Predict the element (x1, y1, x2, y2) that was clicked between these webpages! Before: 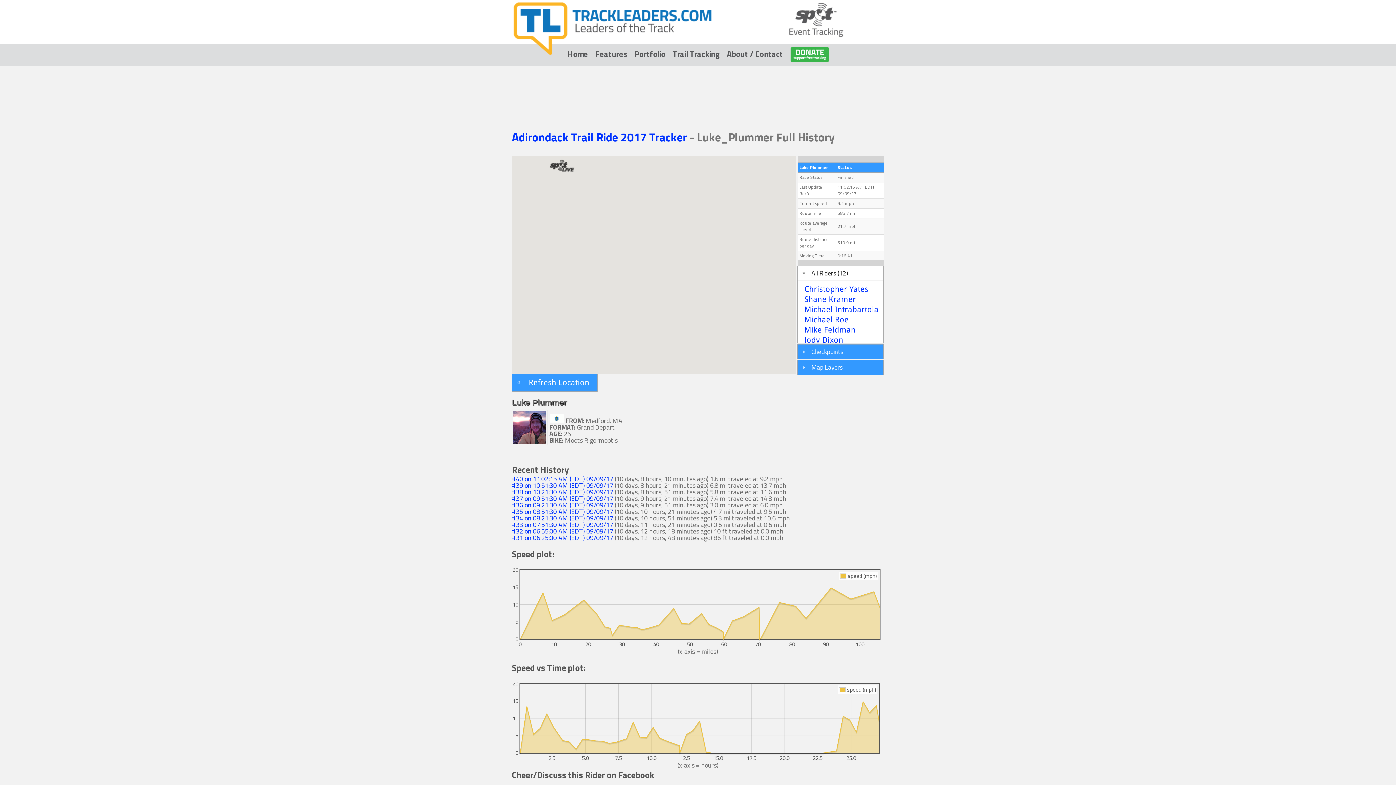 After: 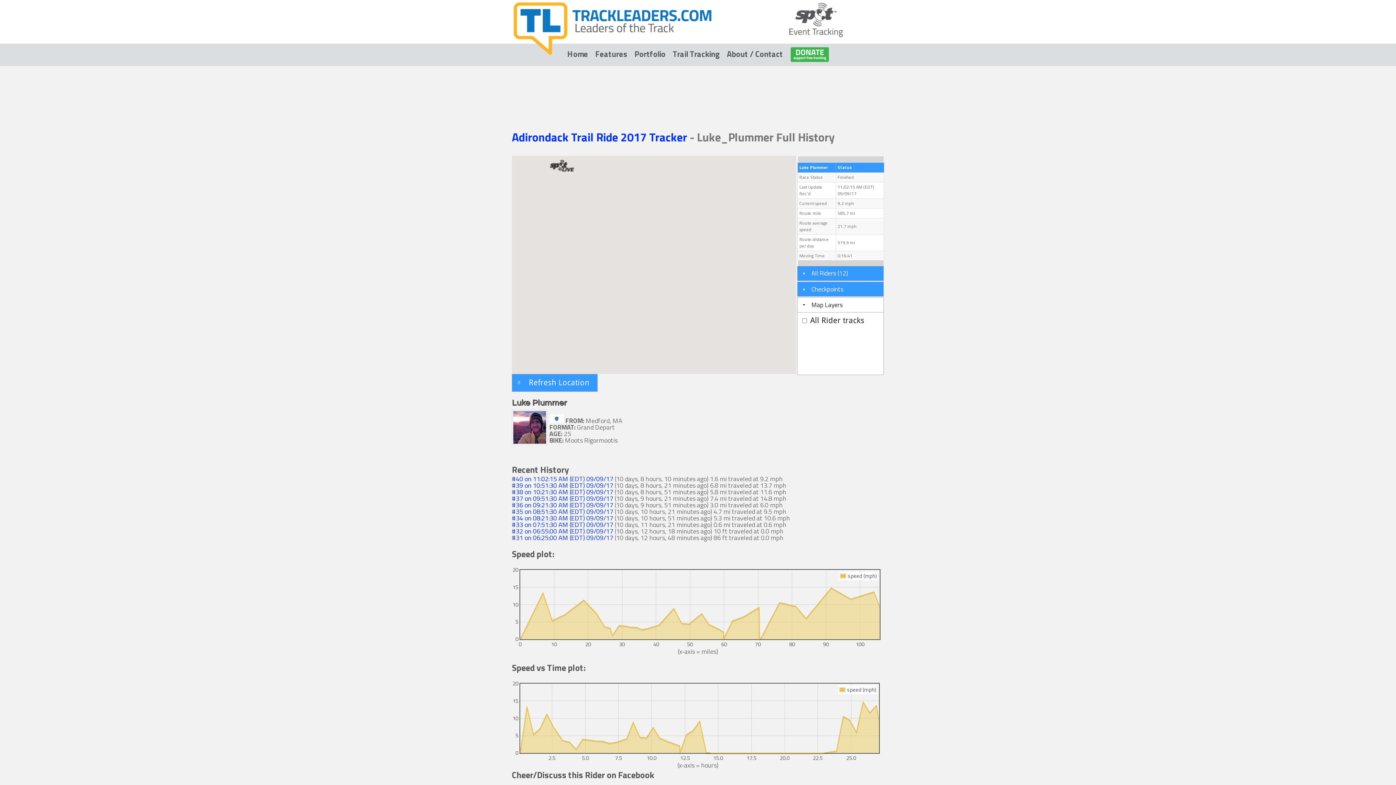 Action: bbox: (811, 362, 842, 372) label: Map Layers